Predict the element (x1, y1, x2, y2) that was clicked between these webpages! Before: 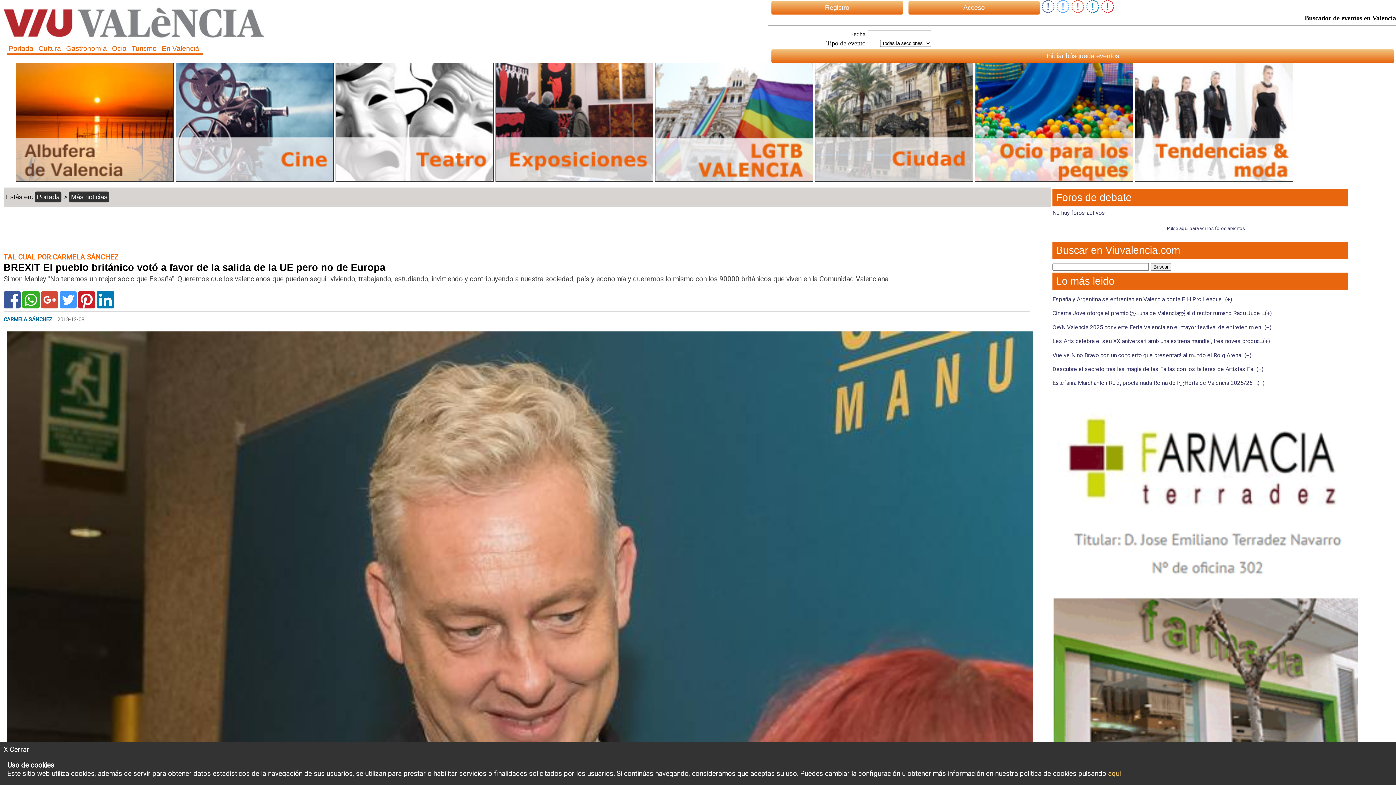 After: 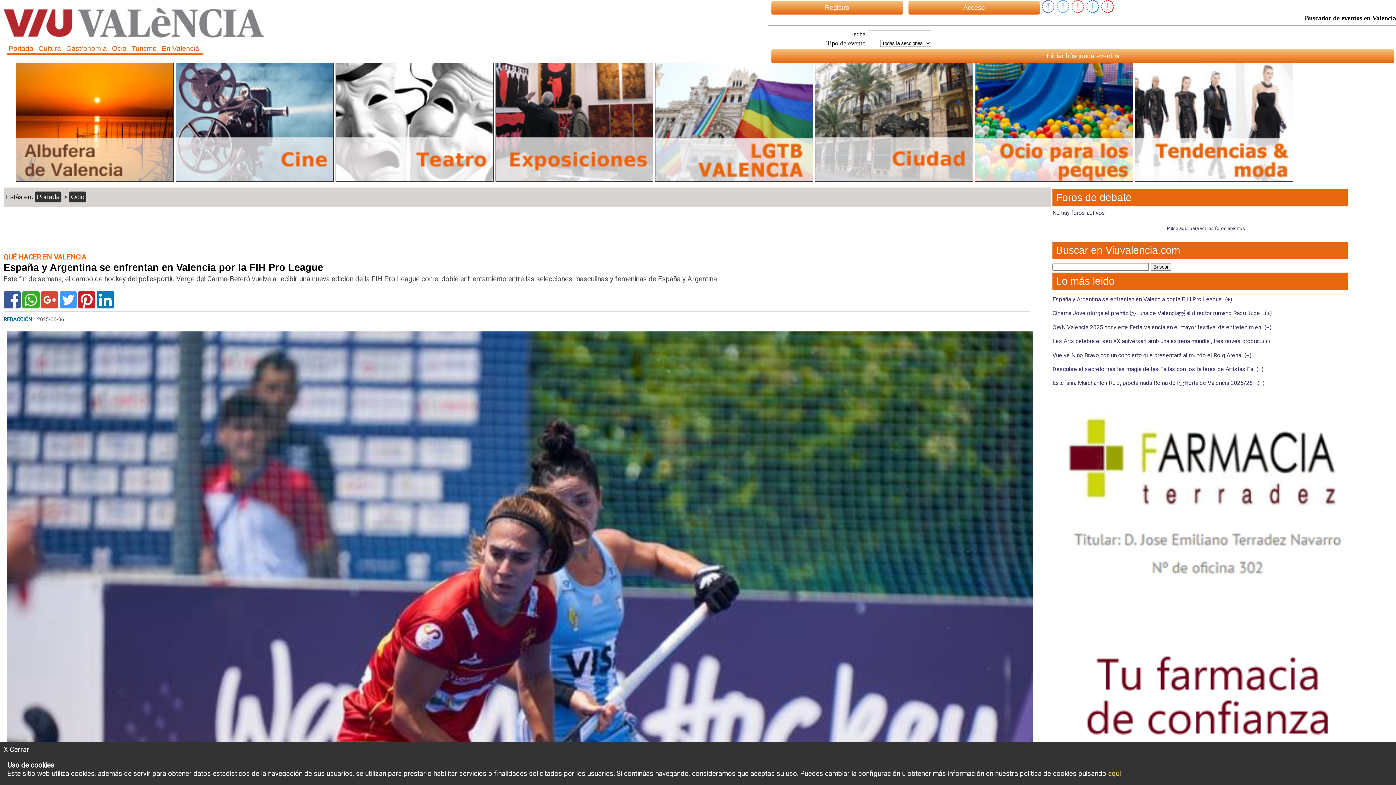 Action: bbox: (1052, 295, 1232, 302) label: España y Argentina se enfrentan en Valencia por la FIH Pro League...(+)